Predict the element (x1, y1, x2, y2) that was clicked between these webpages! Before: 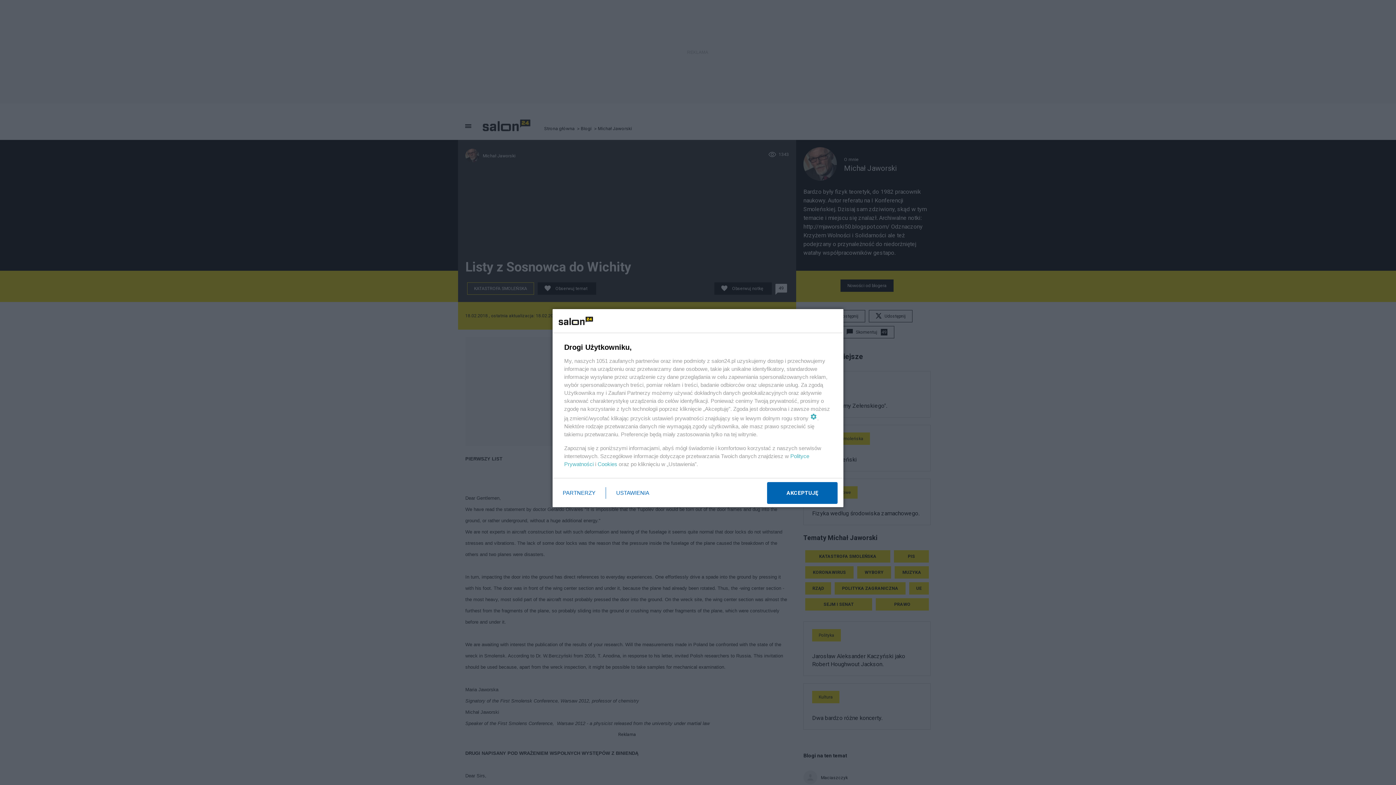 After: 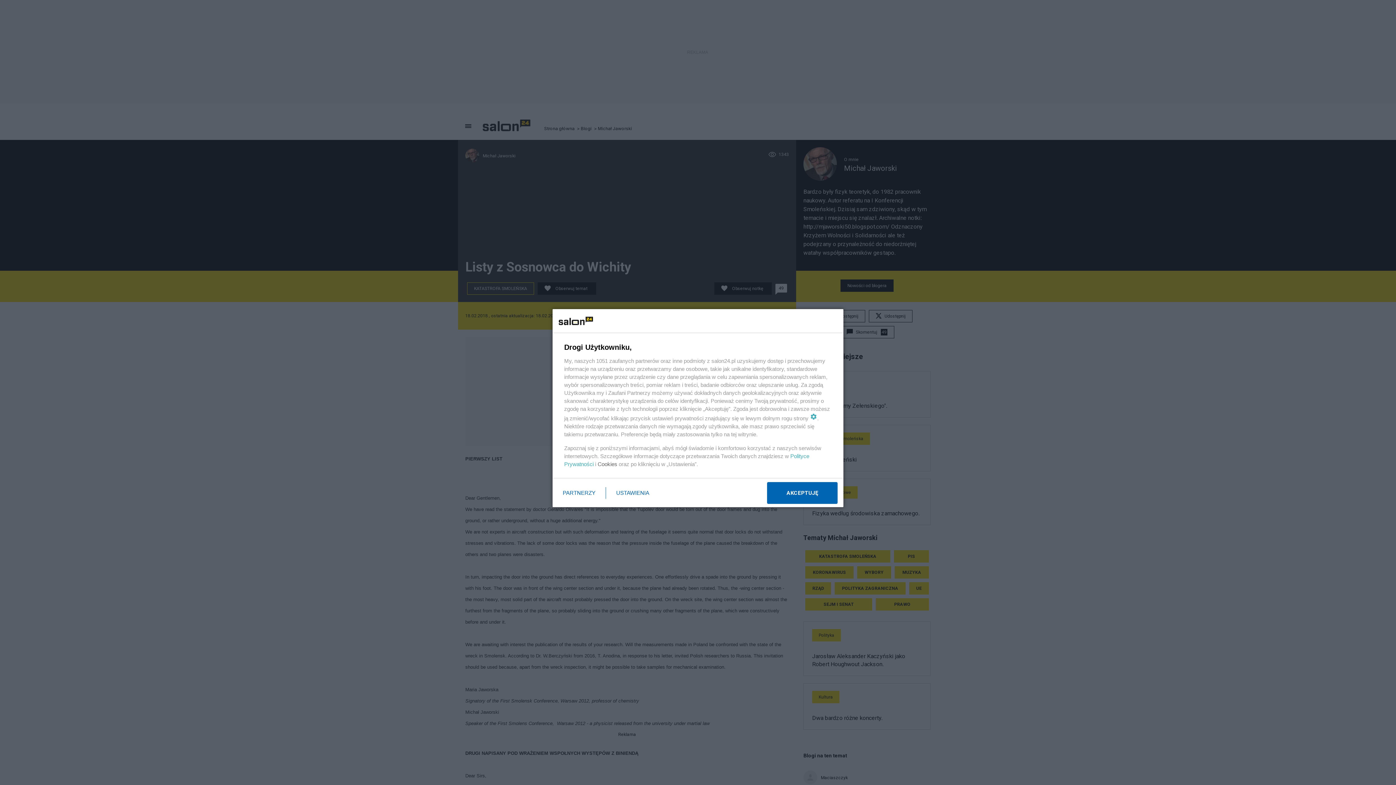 Action: bbox: (597, 461, 617, 467) label: Cookies